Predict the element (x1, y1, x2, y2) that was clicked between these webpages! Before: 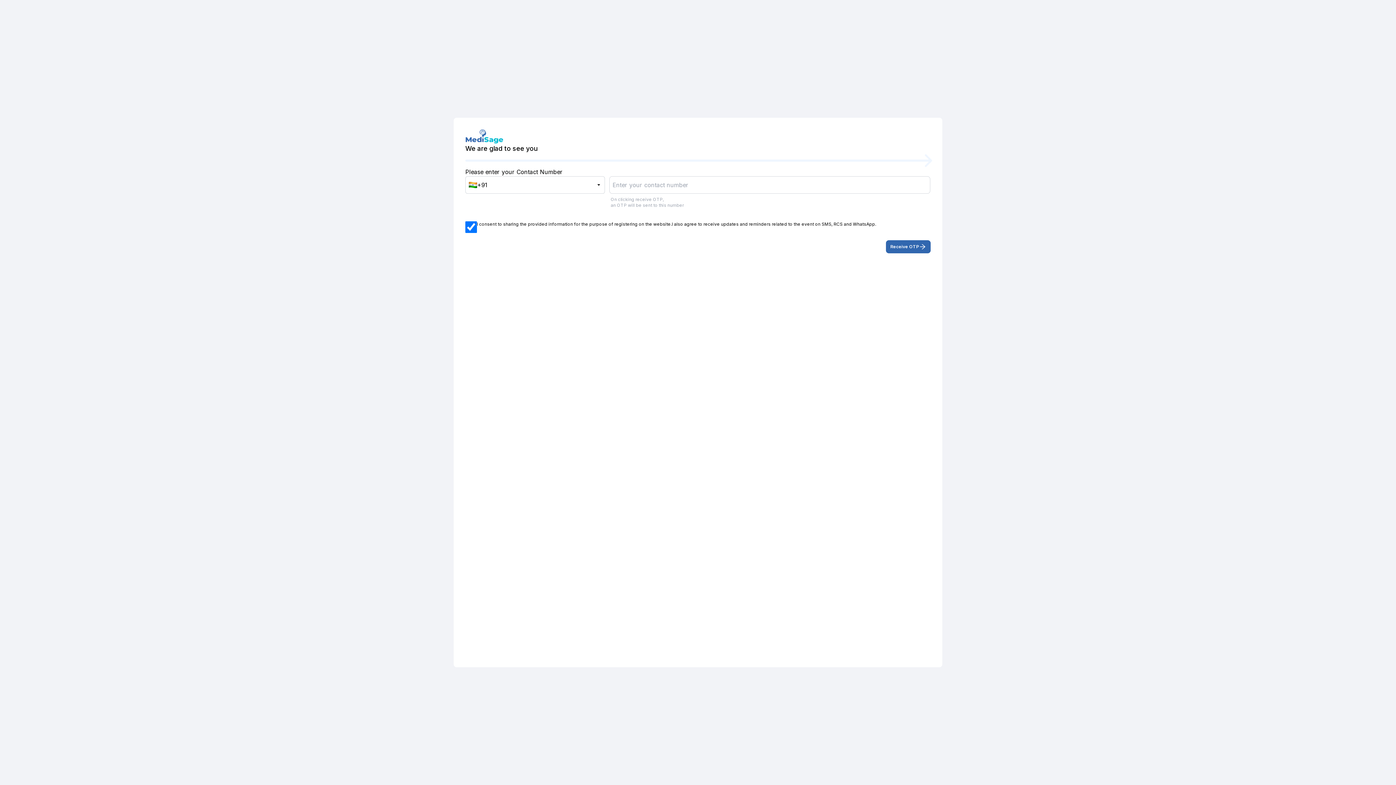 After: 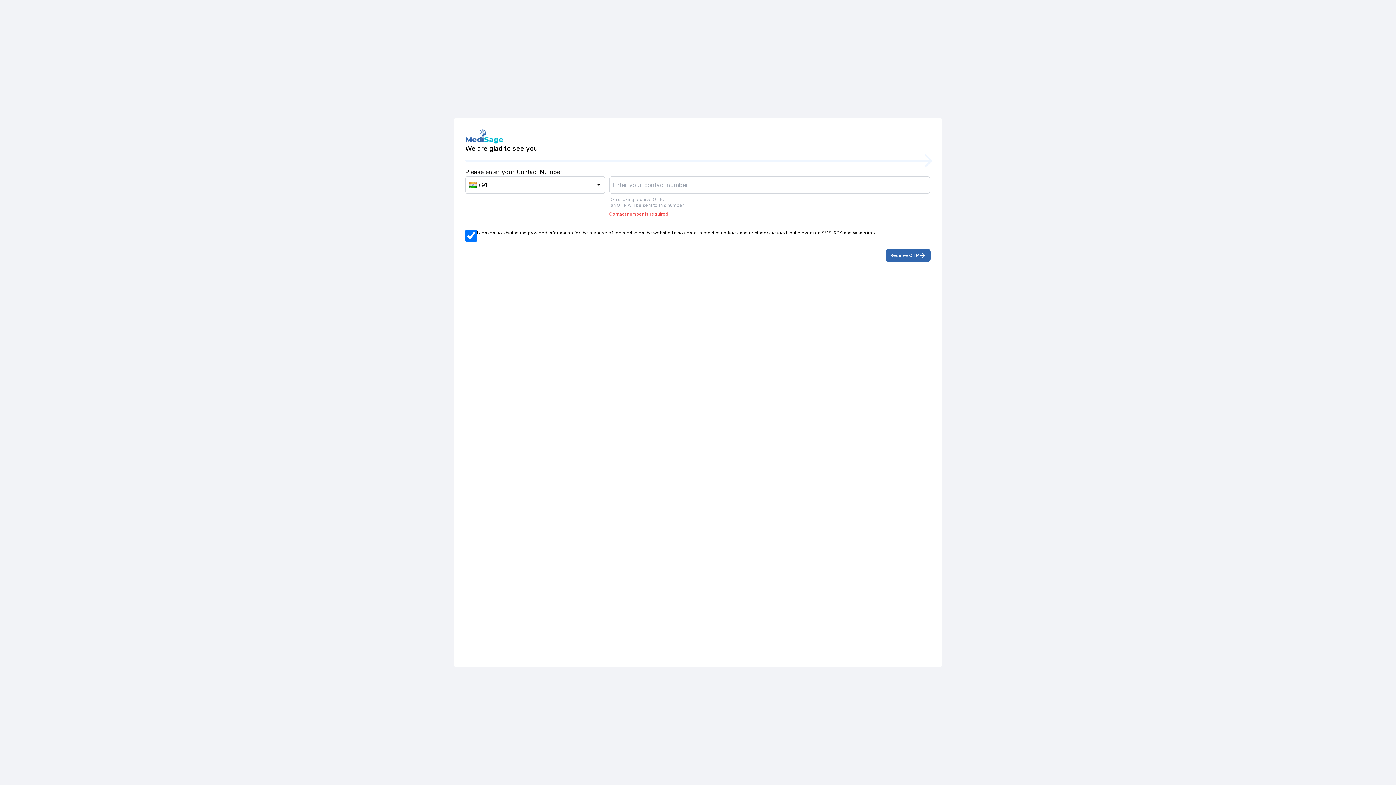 Action: bbox: (886, 240, 930, 253) label: Receive OTP